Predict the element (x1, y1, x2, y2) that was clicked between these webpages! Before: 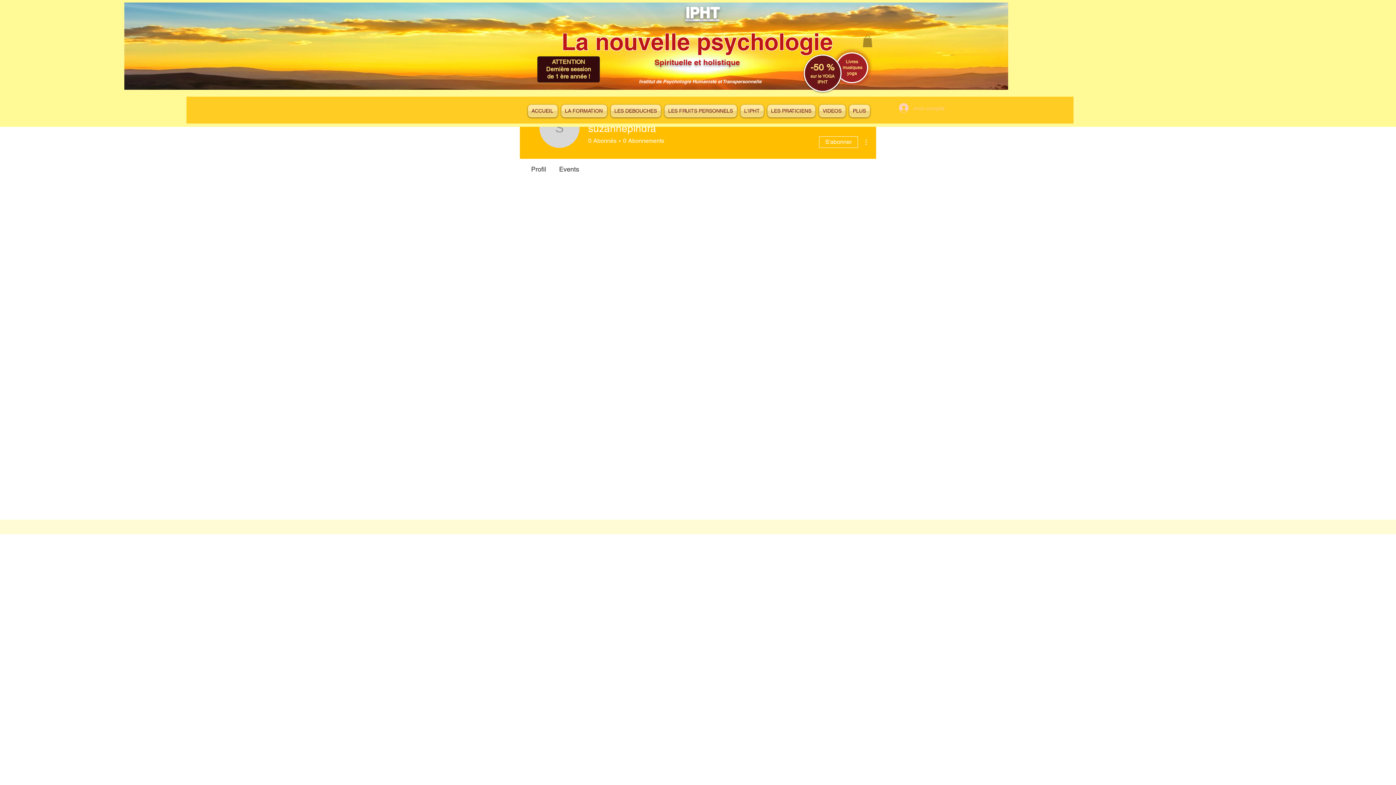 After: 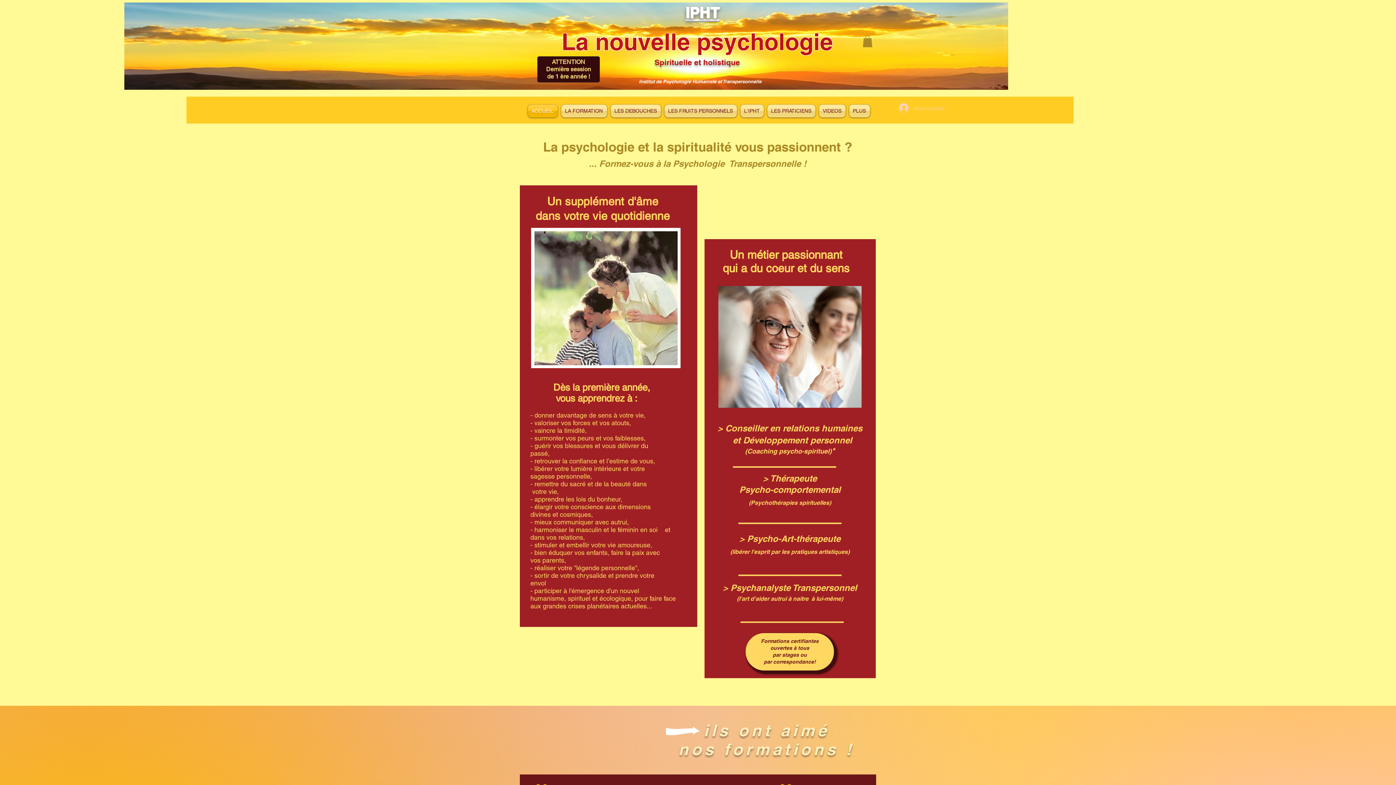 Action: bbox: (654, 57, 740, 66) label: Spirituelle et holistique